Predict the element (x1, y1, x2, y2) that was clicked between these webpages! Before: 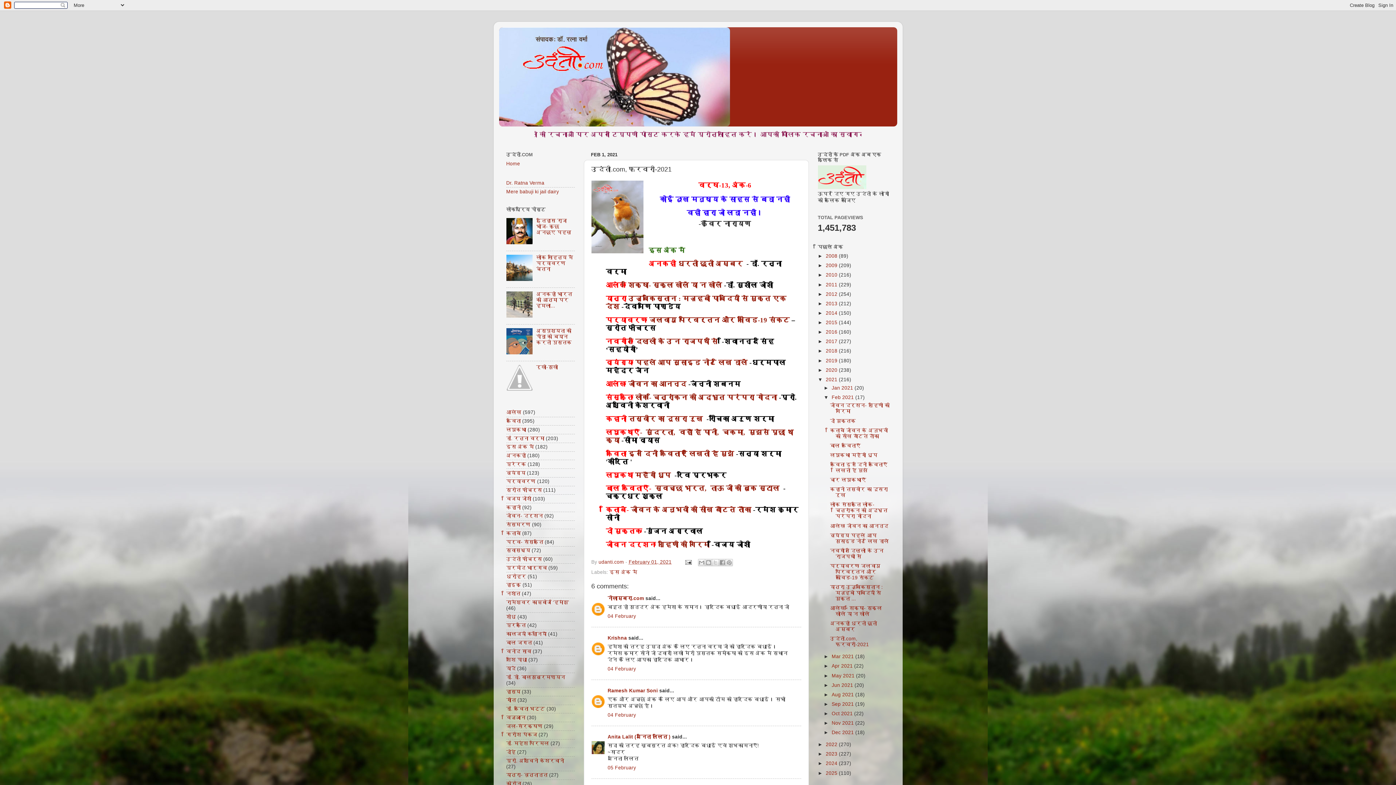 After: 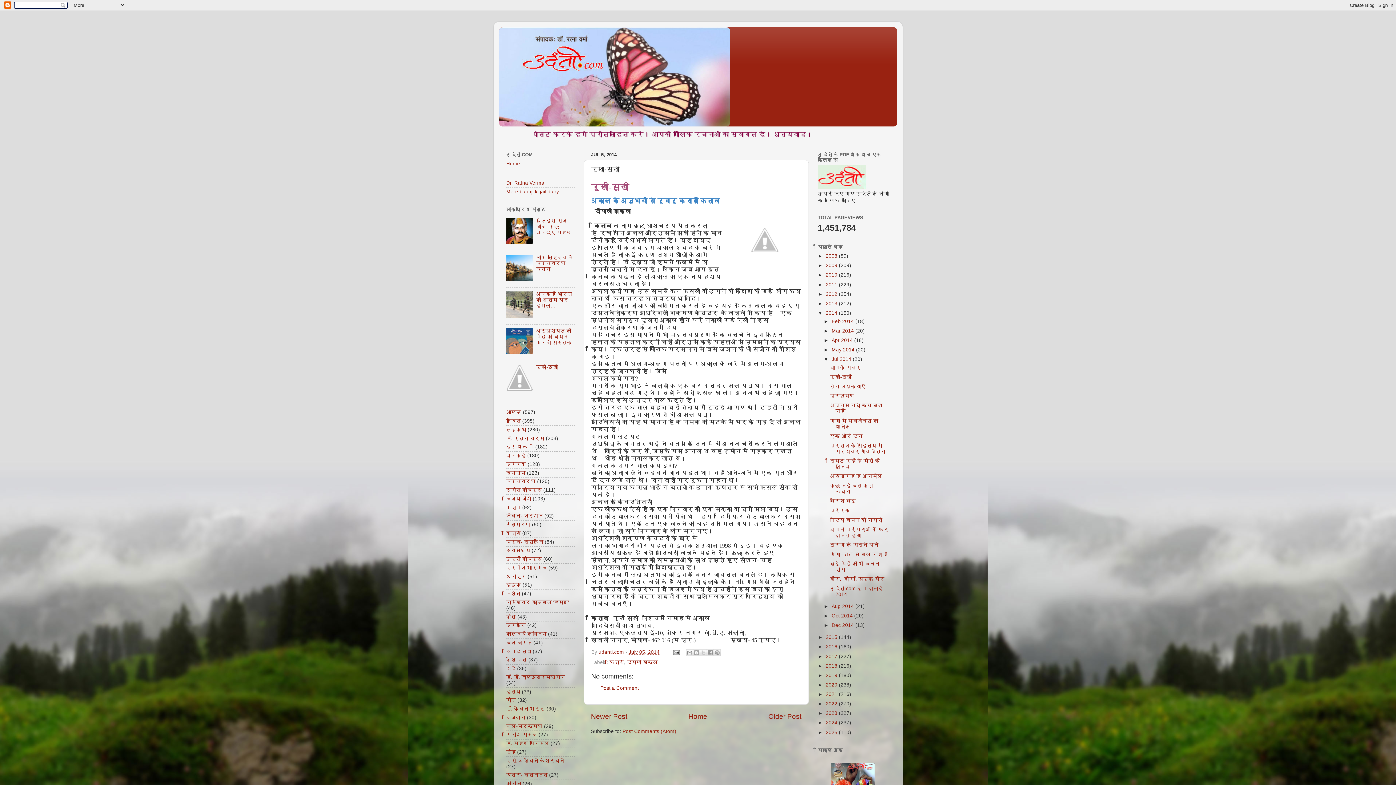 Action: label: रूखी-सुखी bbox: (536, 364, 558, 370)